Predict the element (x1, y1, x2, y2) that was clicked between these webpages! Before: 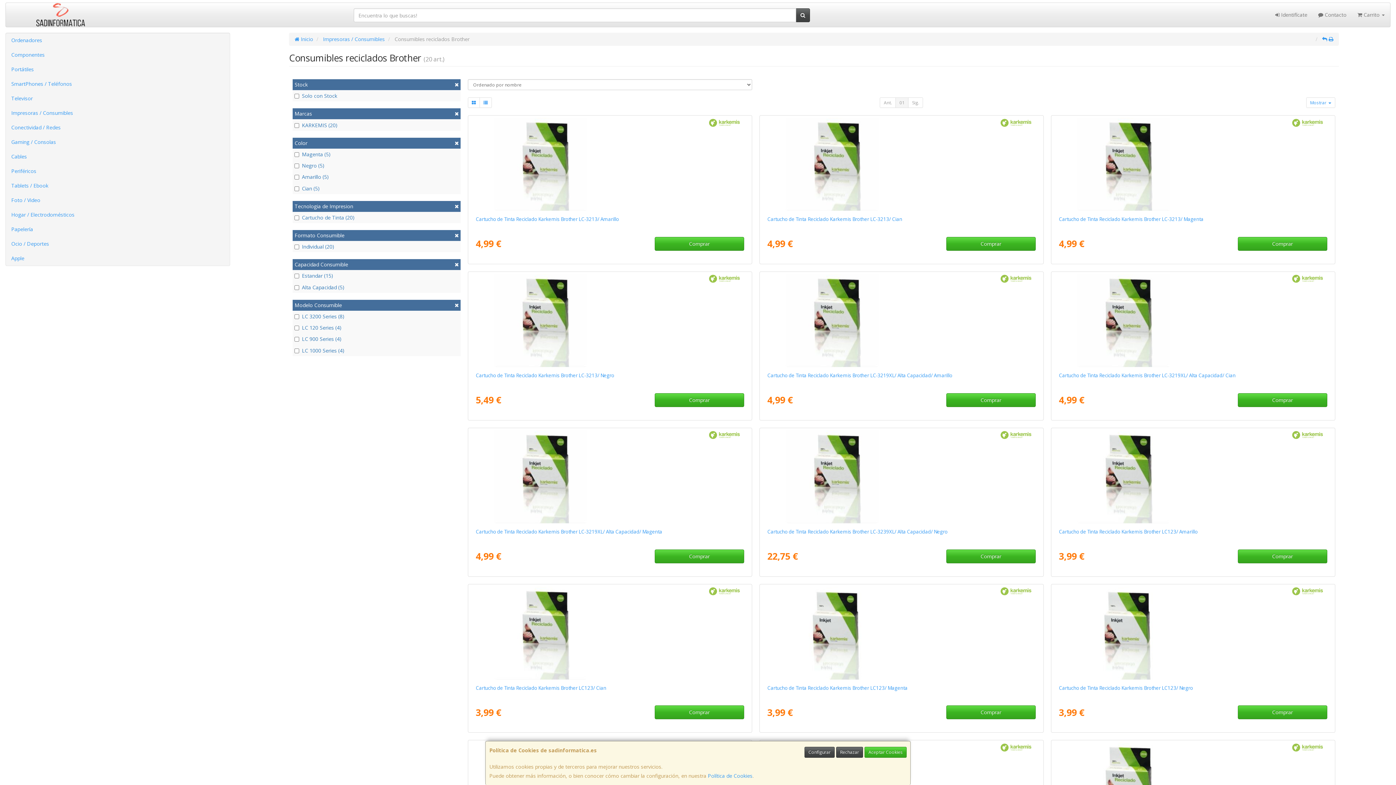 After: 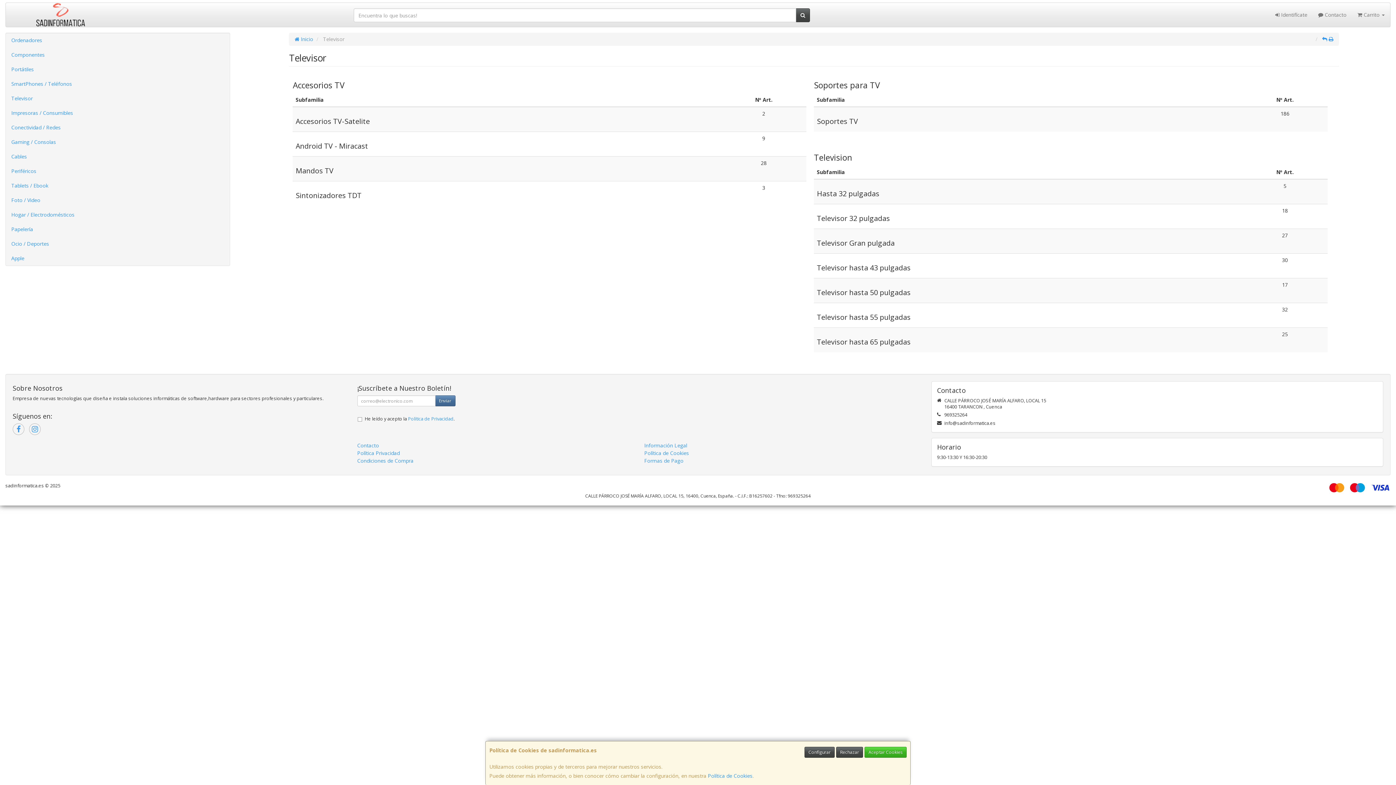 Action: bbox: (5, 91, 229, 105) label: Televisor